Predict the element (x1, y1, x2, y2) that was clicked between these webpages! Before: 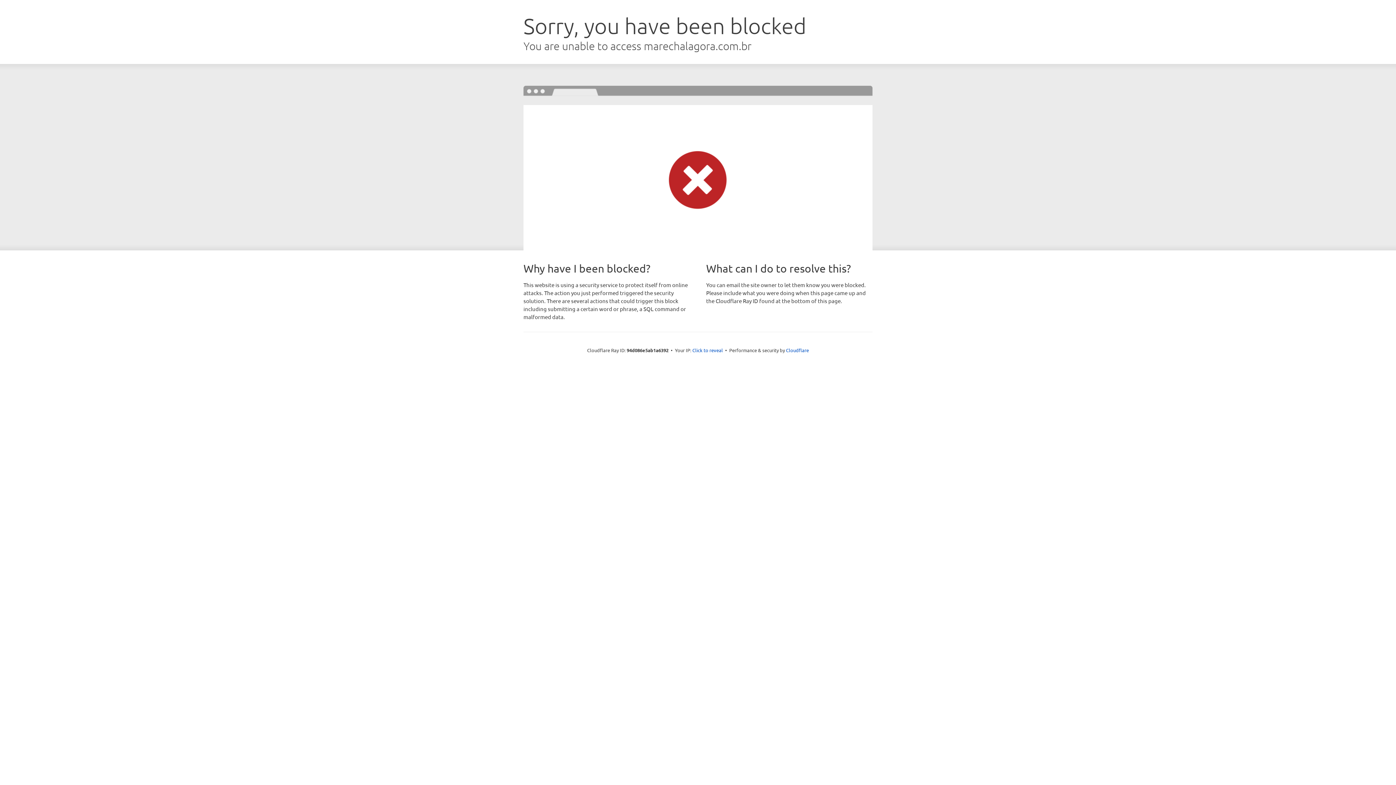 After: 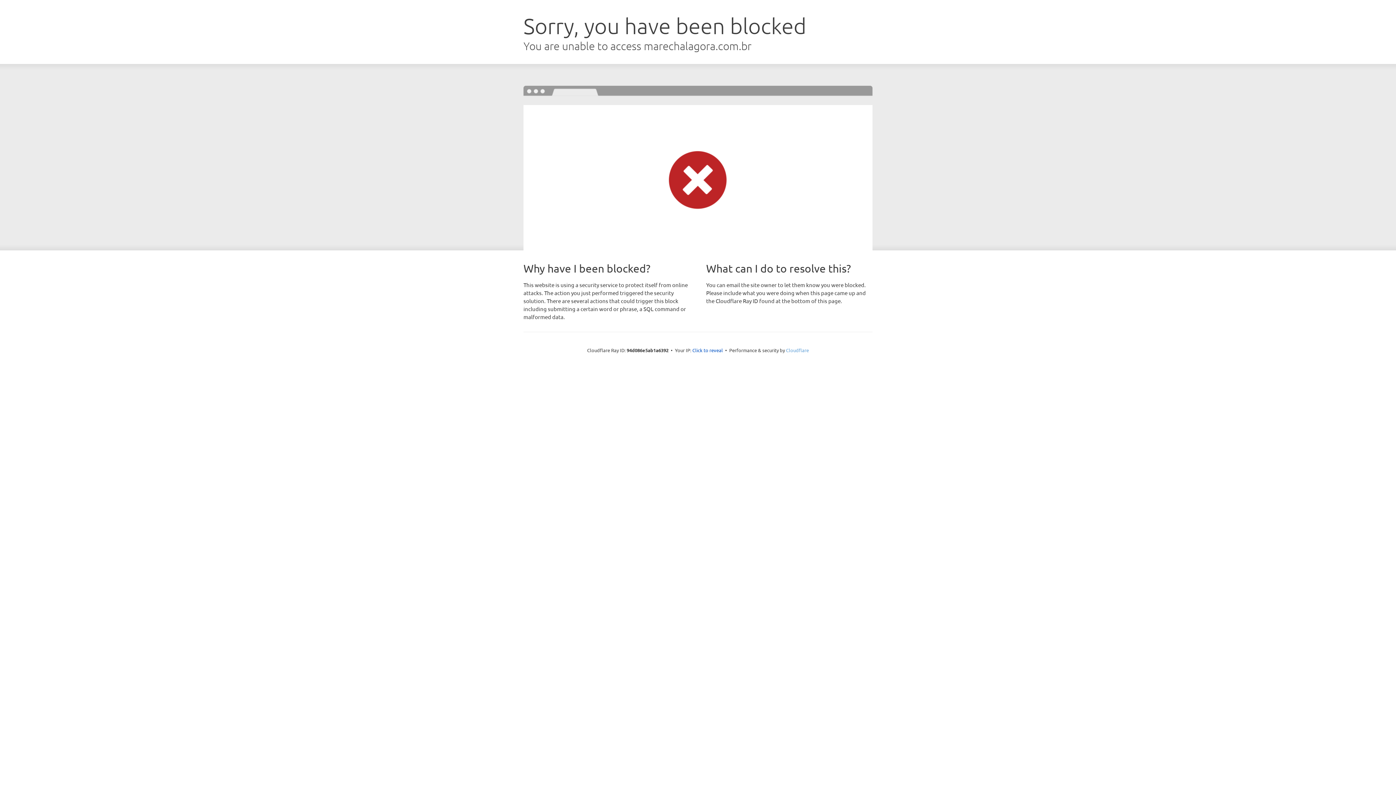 Action: label: Cloudflare bbox: (786, 347, 809, 353)